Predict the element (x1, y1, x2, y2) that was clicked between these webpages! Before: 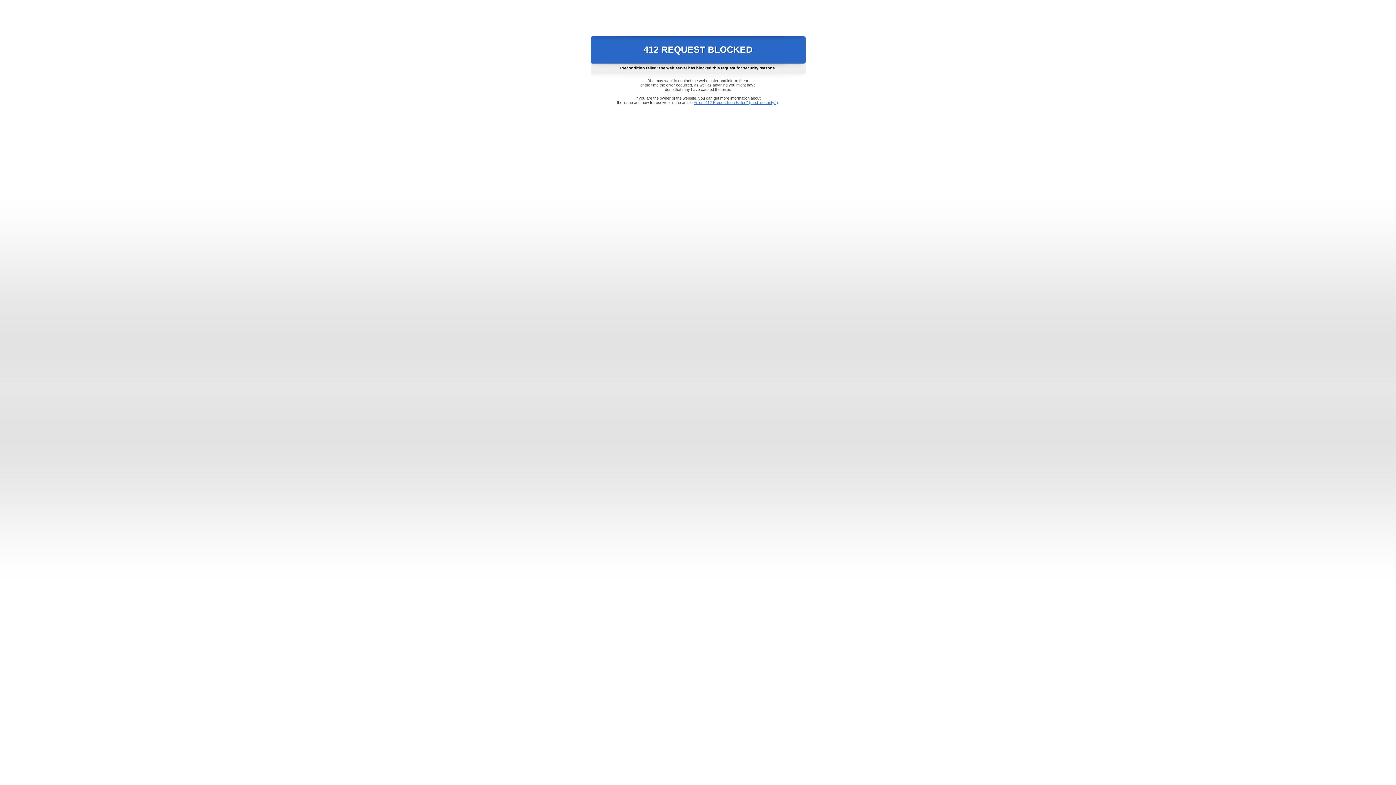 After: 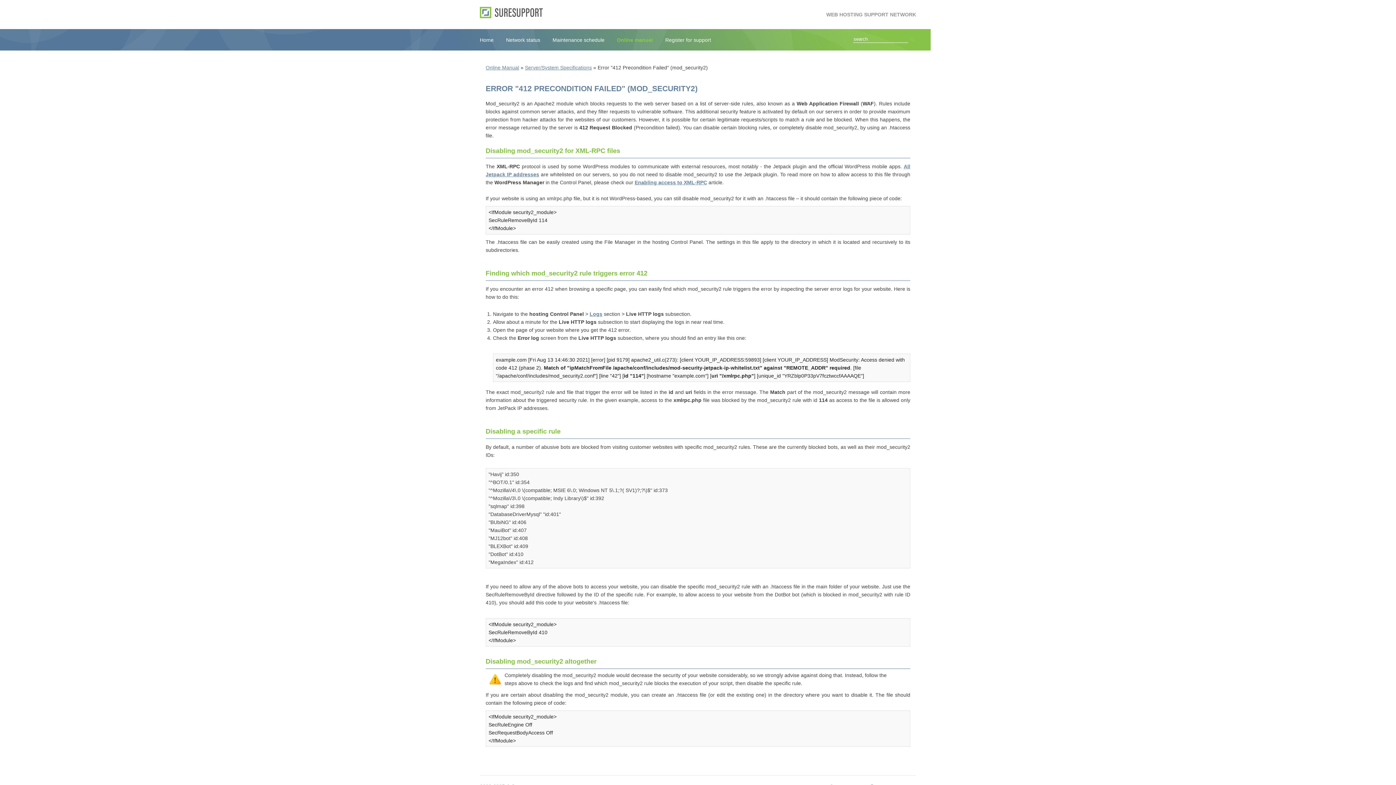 Action: label: Error "412 Precondition Failed" (mod_security2) bbox: (693, 100, 778, 104)